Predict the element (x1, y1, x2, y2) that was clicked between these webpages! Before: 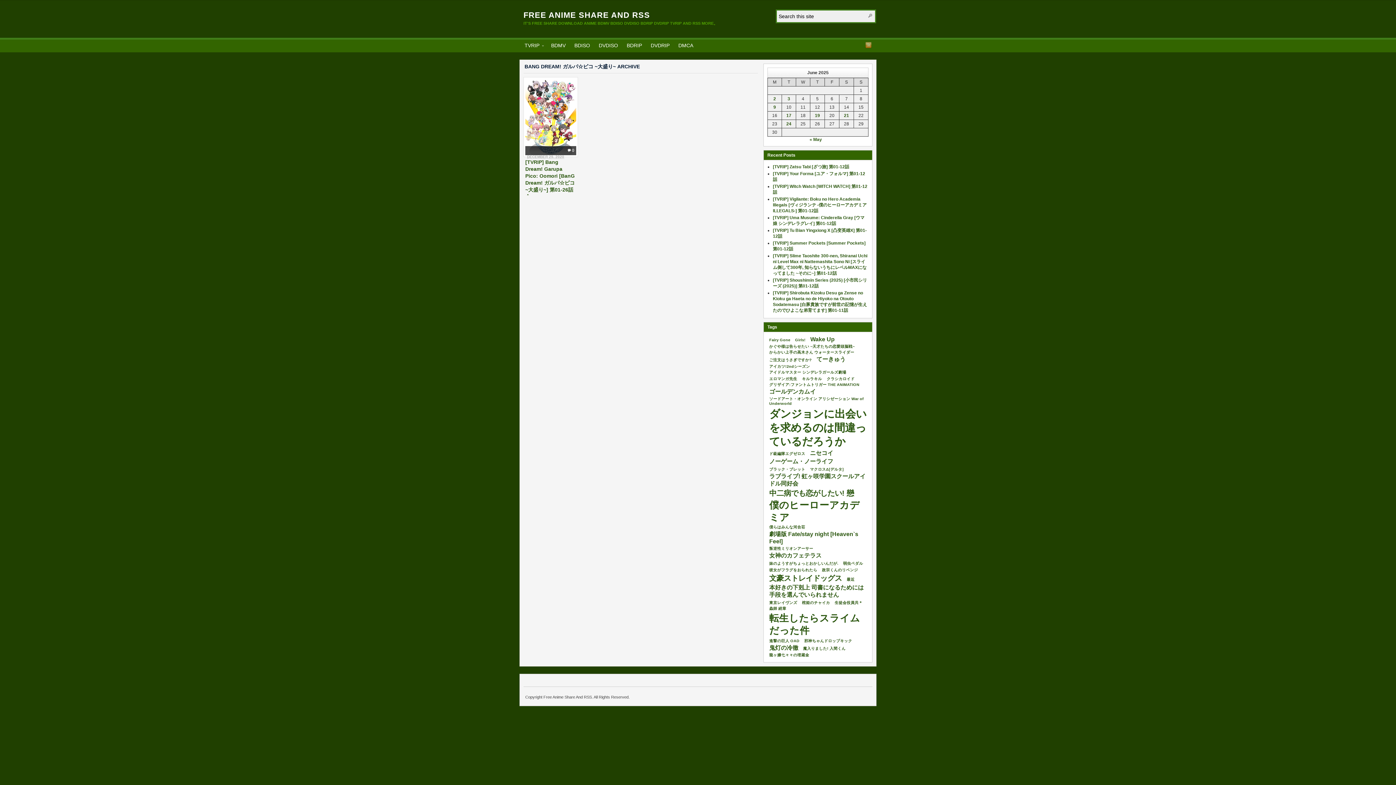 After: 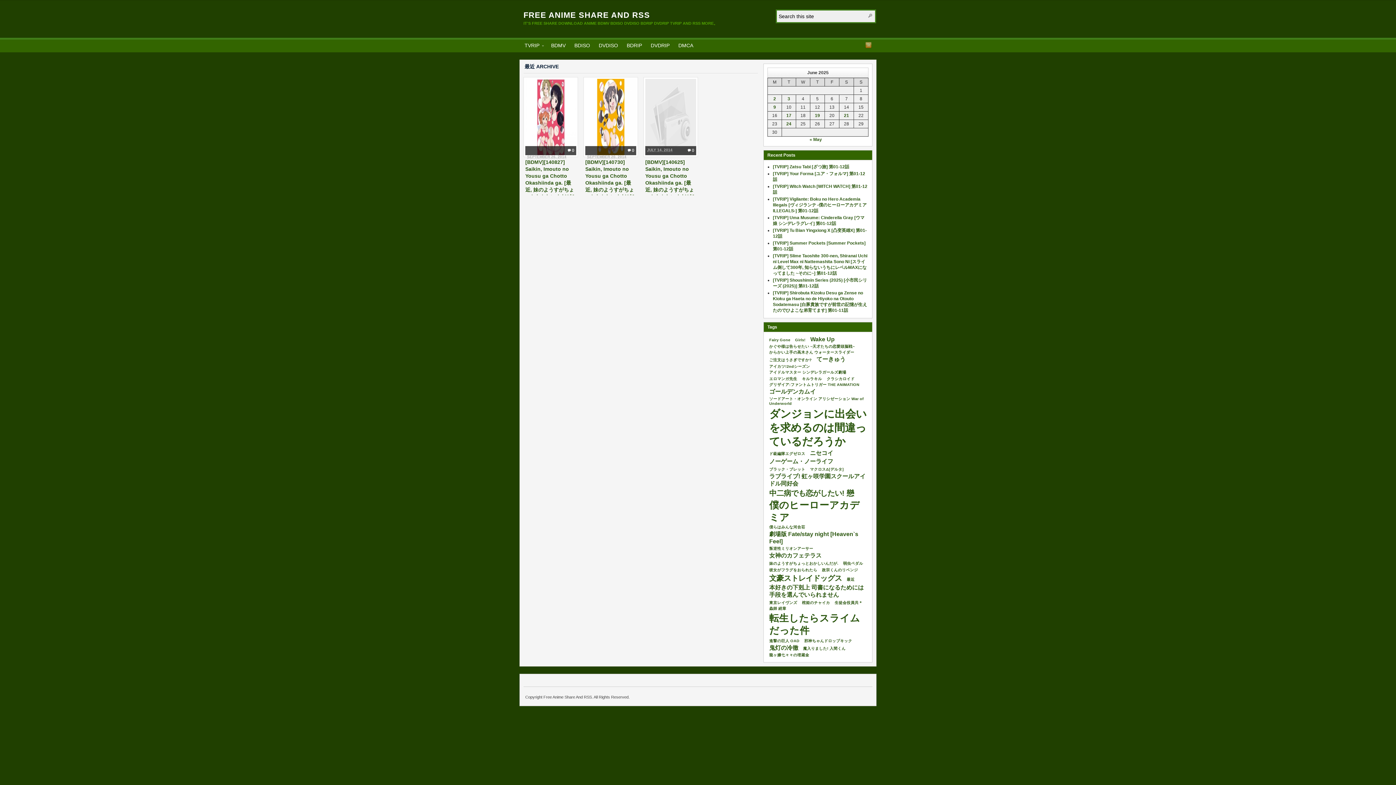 Action: bbox: (845, 577, 856, 583) label: 最近 (3 items)